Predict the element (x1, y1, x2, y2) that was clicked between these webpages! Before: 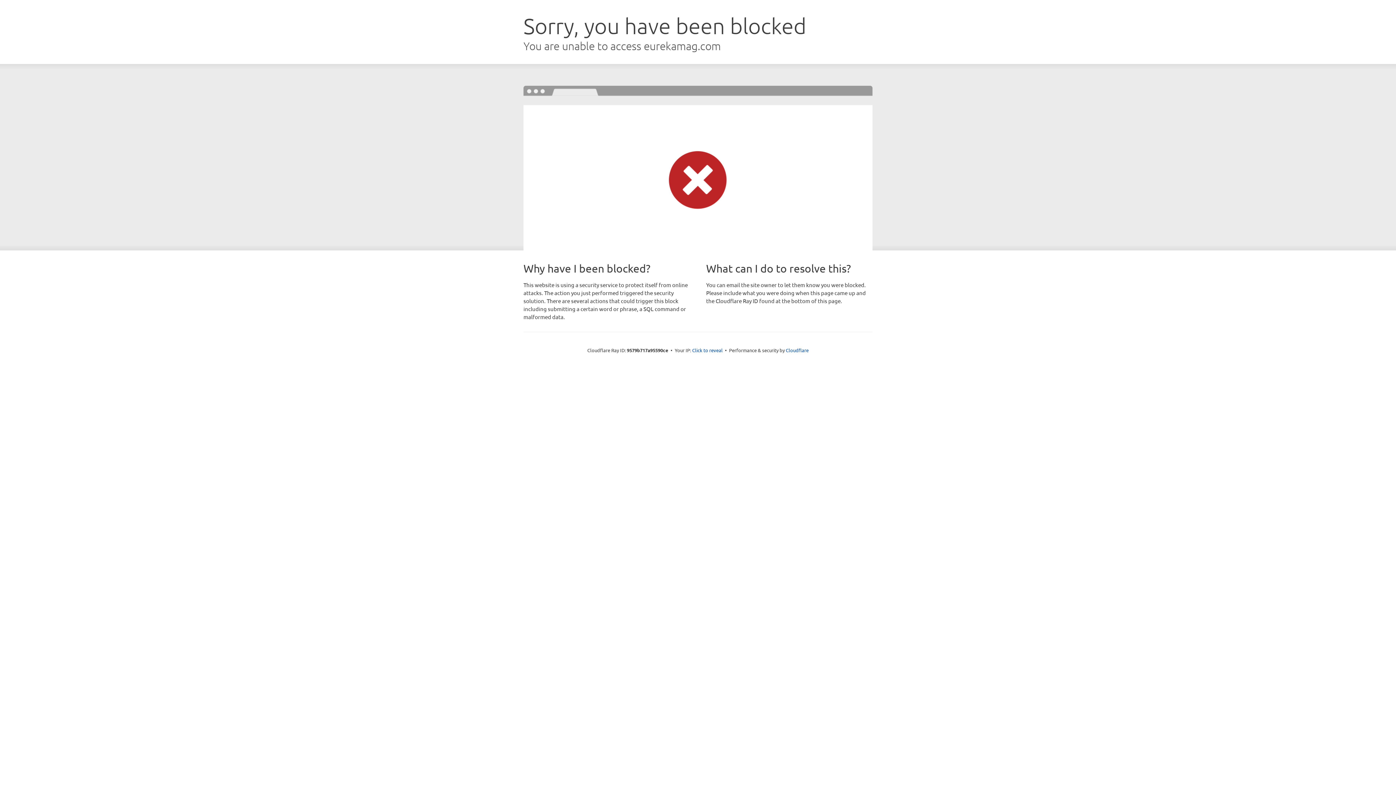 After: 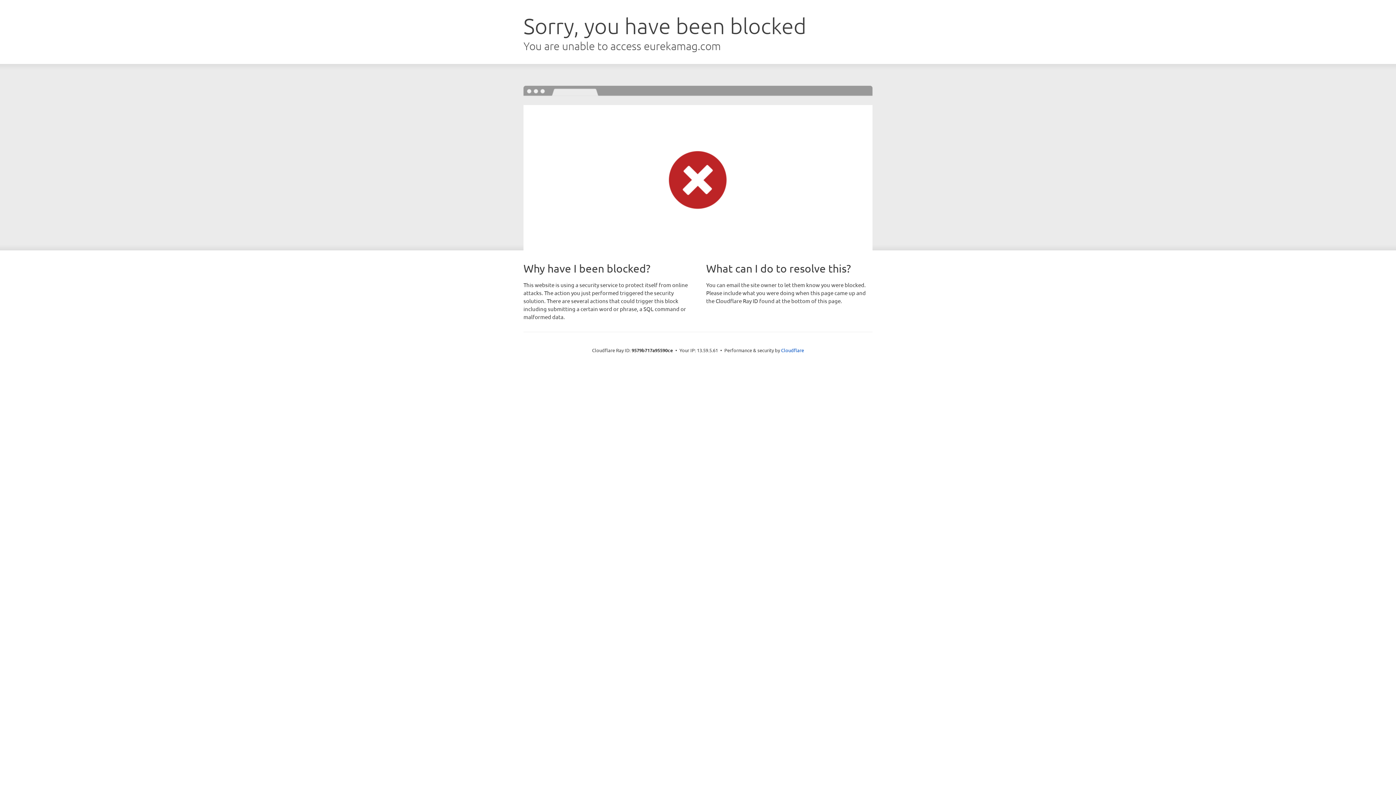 Action: label: Click to reveal bbox: (692, 346, 722, 353)